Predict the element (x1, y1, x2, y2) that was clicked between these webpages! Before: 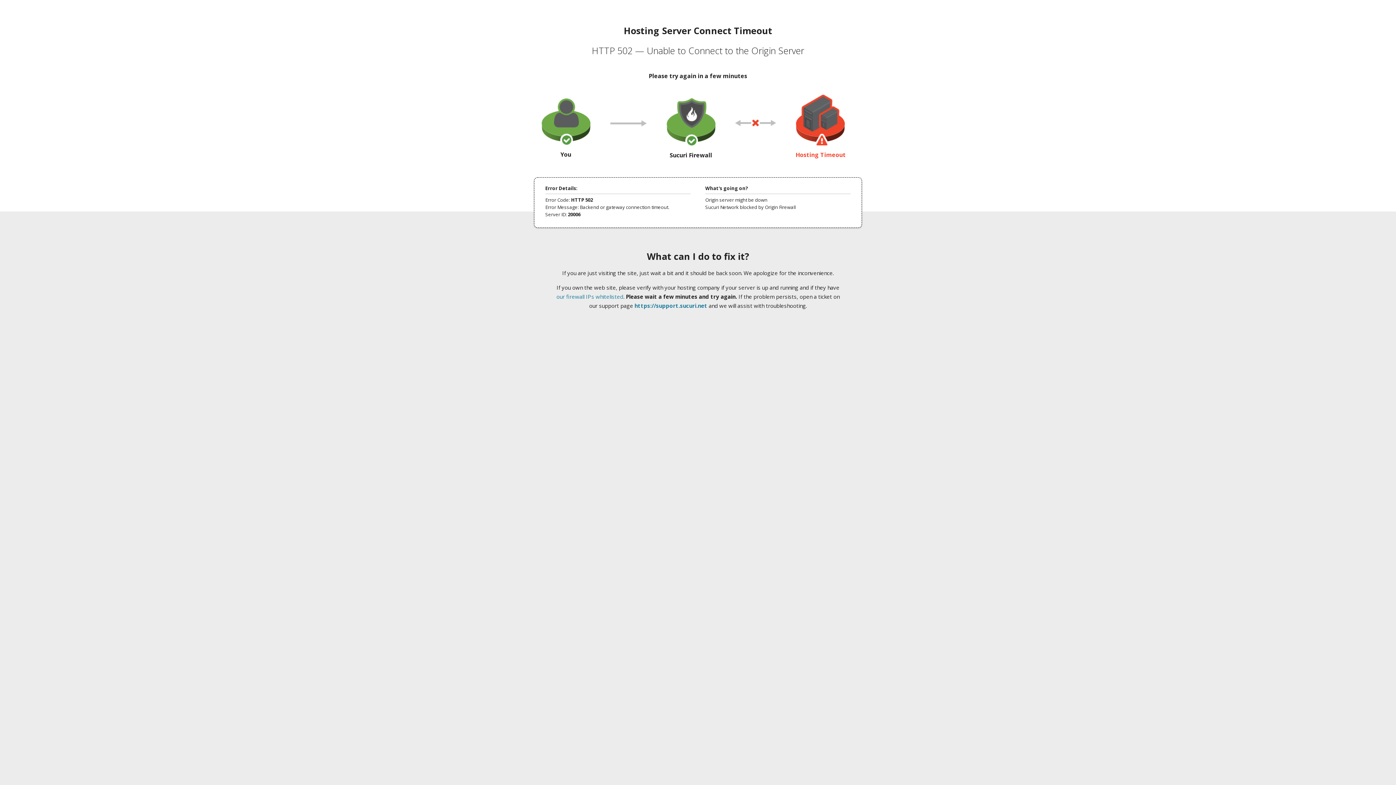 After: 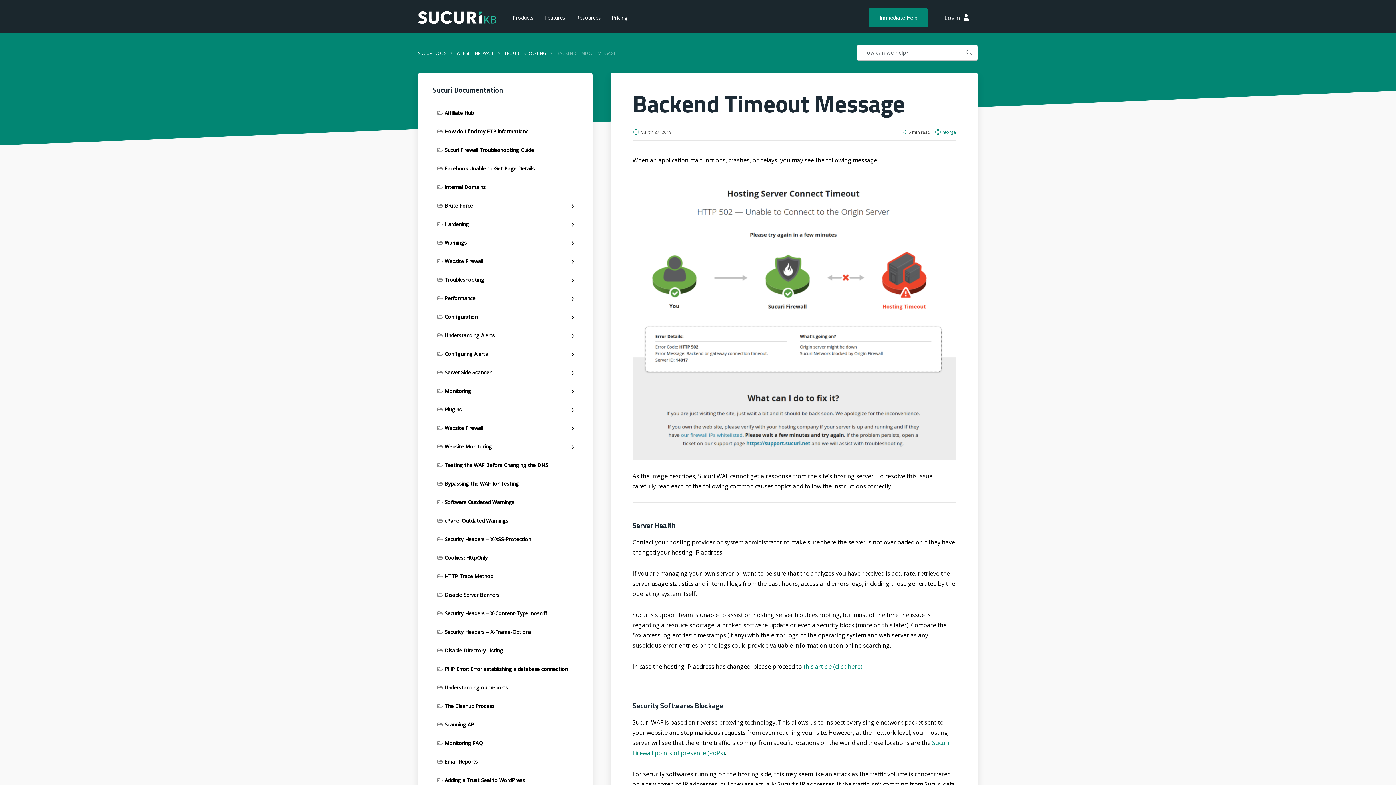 Action: bbox: (556, 293, 623, 300) label: our firewall IPs whitelisted